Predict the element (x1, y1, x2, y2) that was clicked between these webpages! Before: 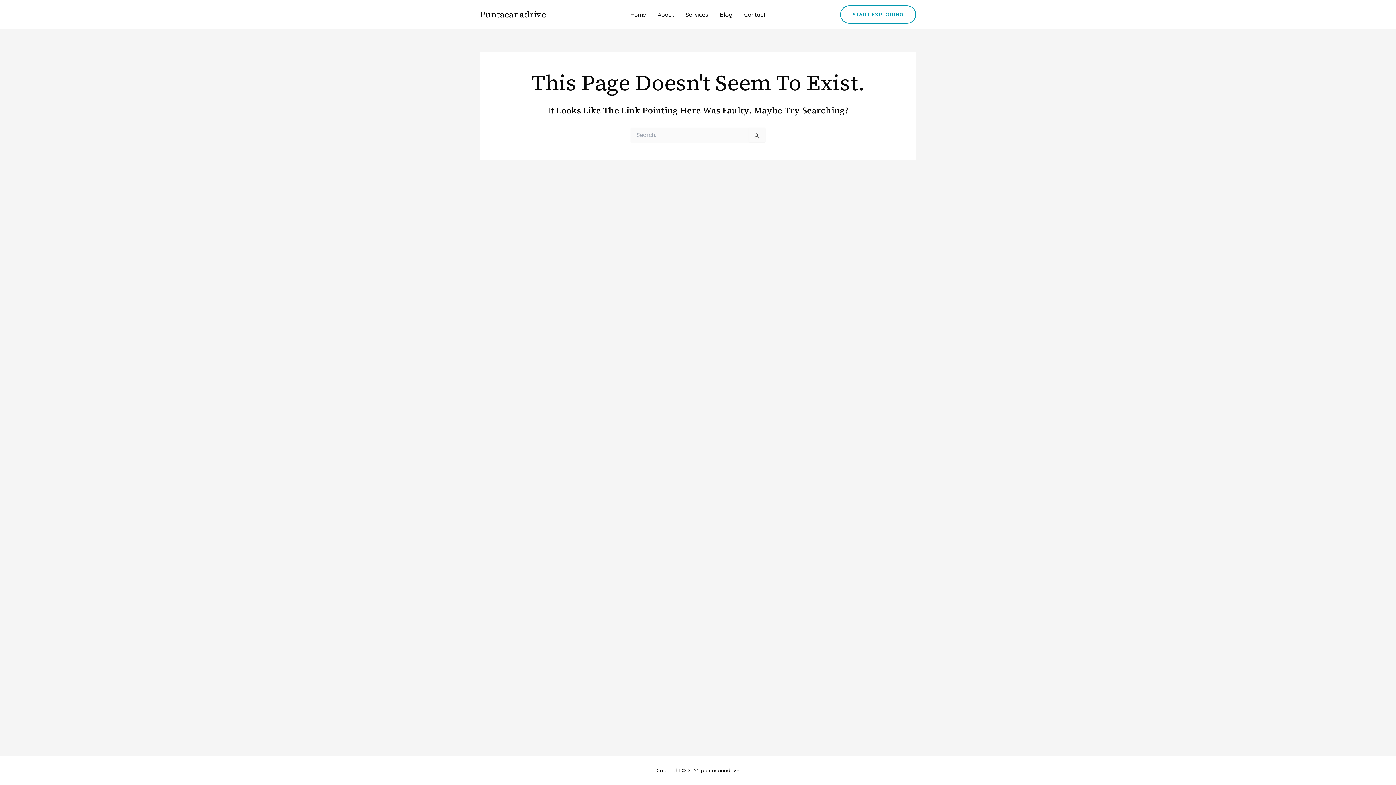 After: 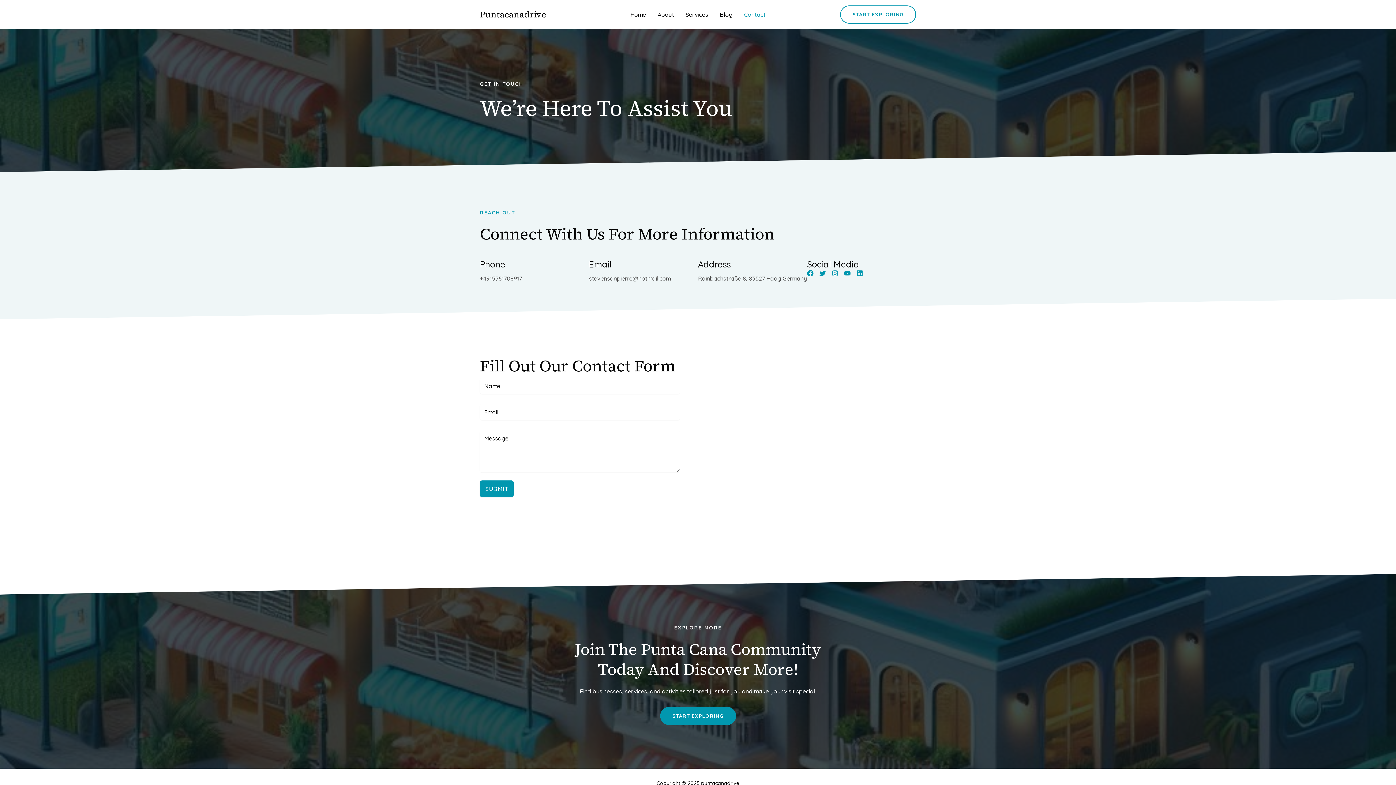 Action: bbox: (738, 0, 771, 29) label: Contact